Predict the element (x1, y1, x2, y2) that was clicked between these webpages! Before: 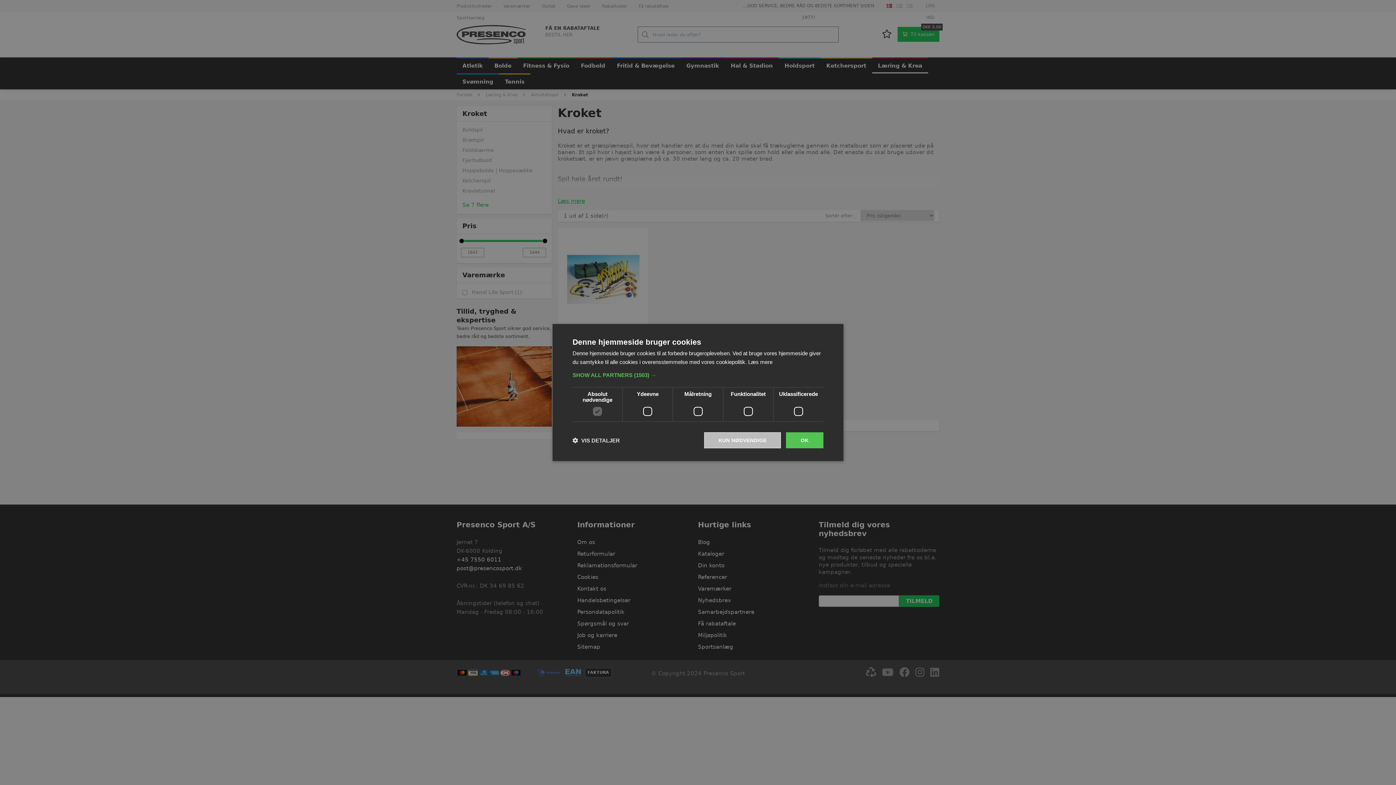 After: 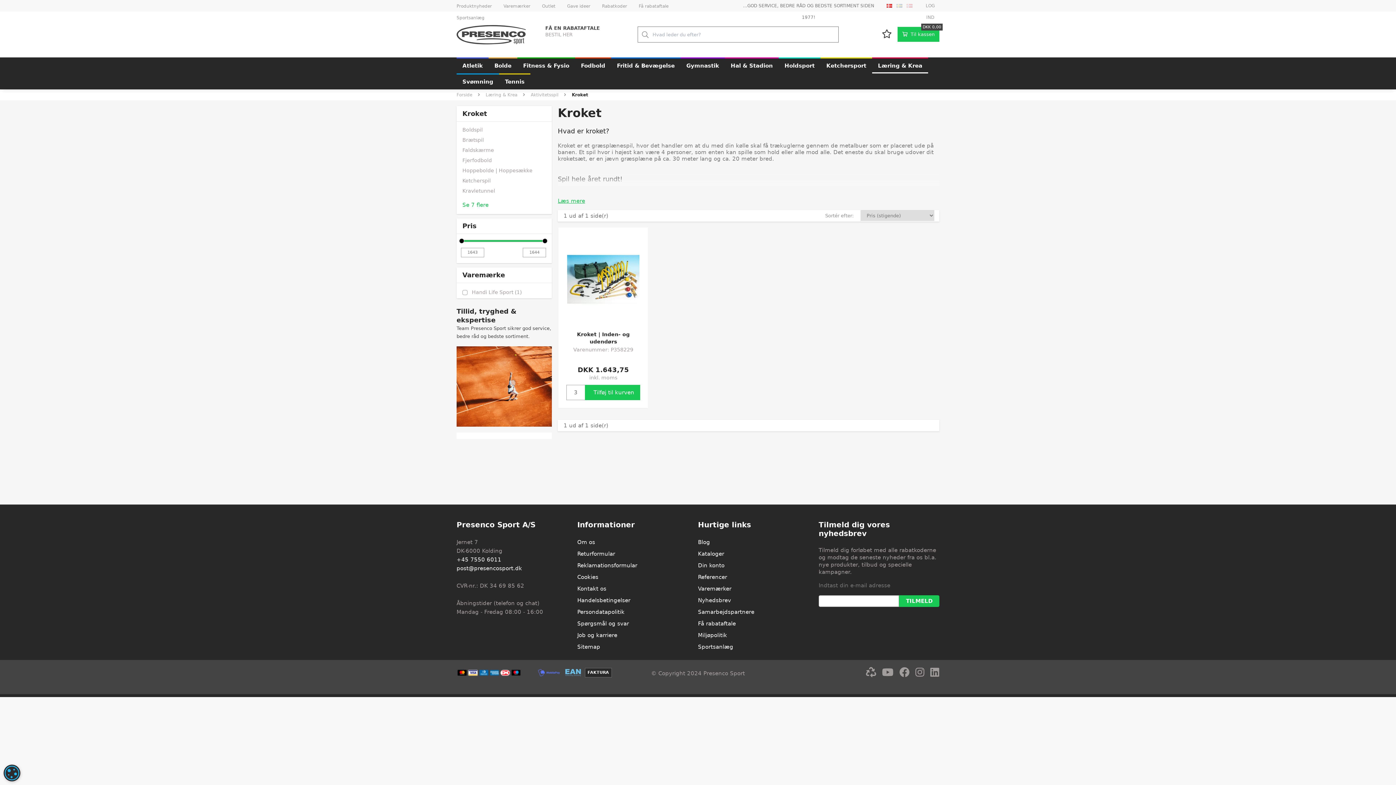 Action: label: OK bbox: (786, 432, 823, 448)